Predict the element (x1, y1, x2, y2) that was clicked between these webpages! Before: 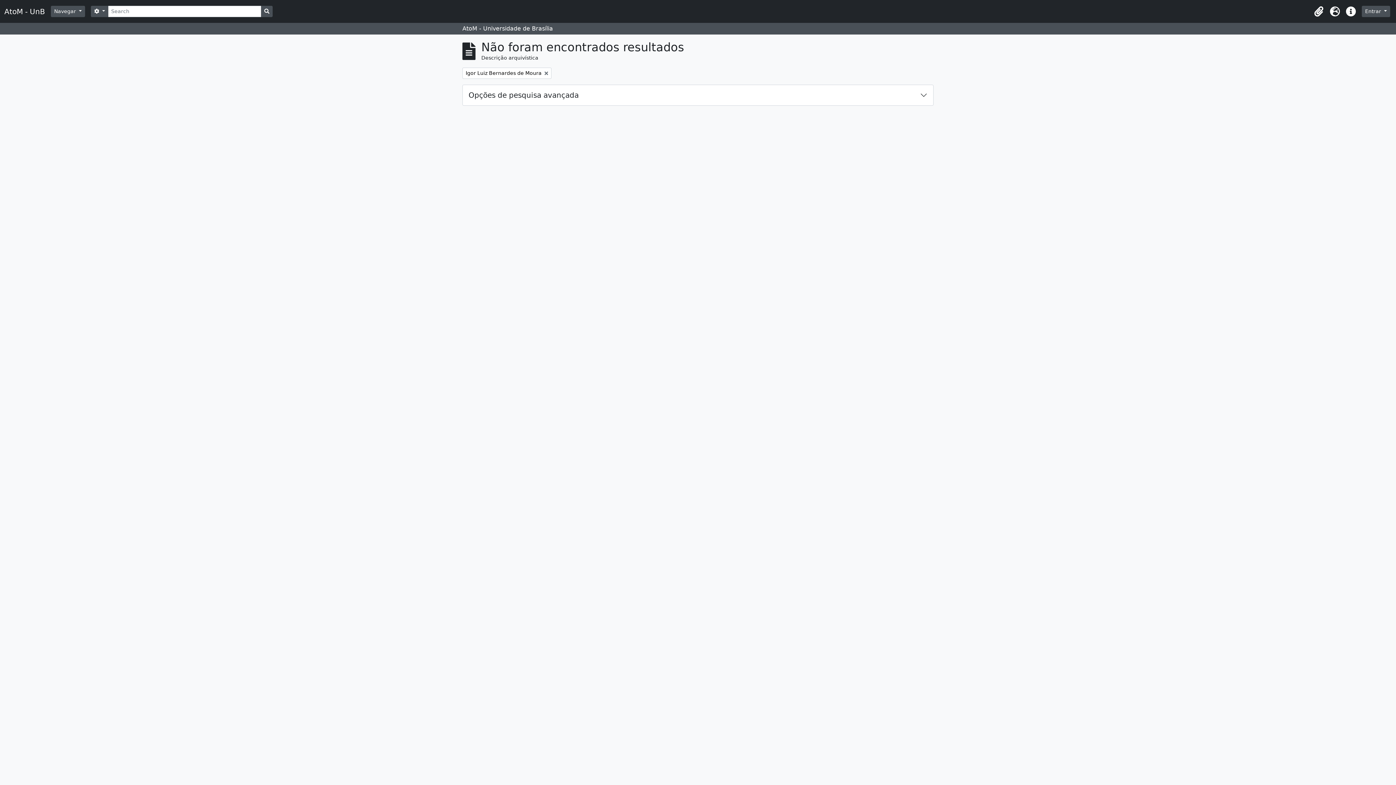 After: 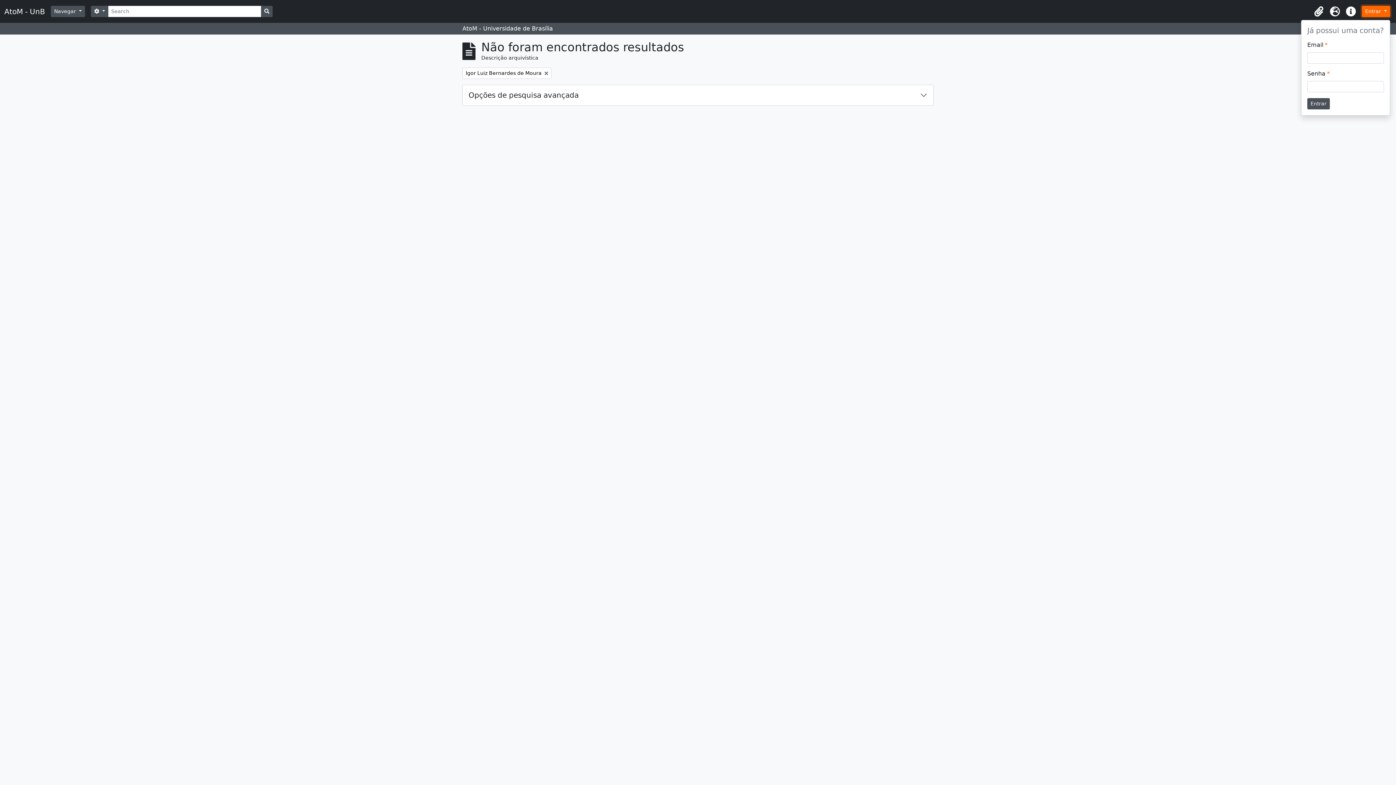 Action: label: Entrar  bbox: (1362, 5, 1390, 17)